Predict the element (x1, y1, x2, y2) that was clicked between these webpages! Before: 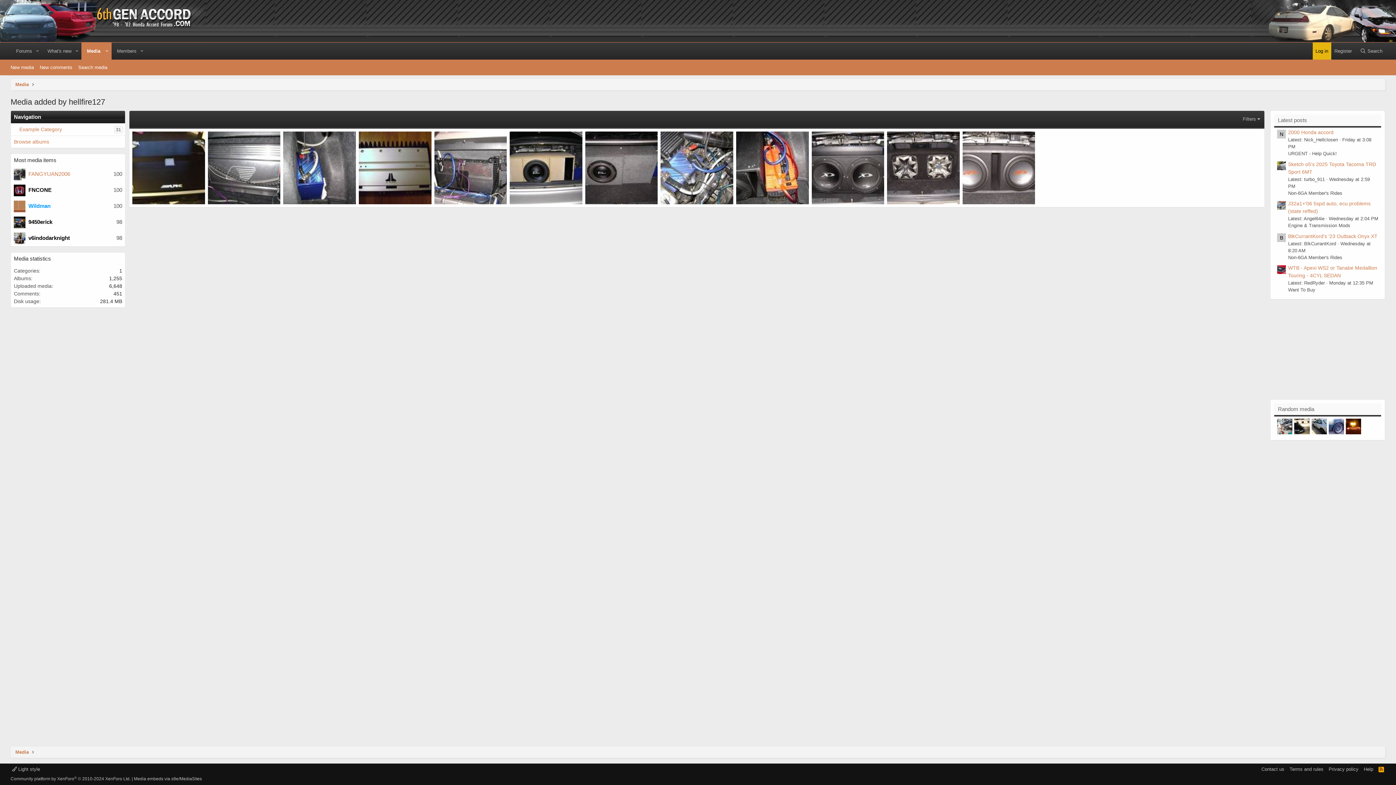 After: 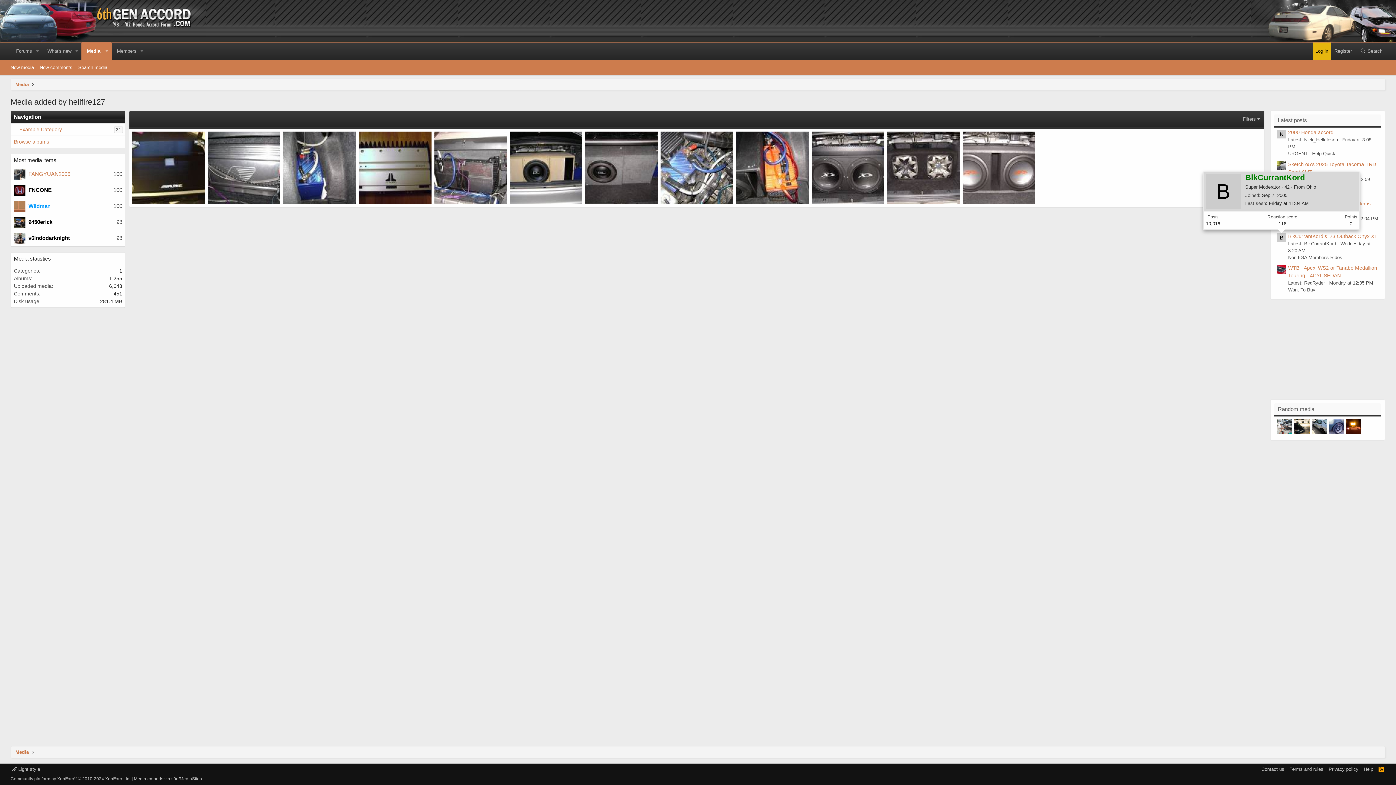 Action: bbox: (1277, 233, 1286, 242) label: B